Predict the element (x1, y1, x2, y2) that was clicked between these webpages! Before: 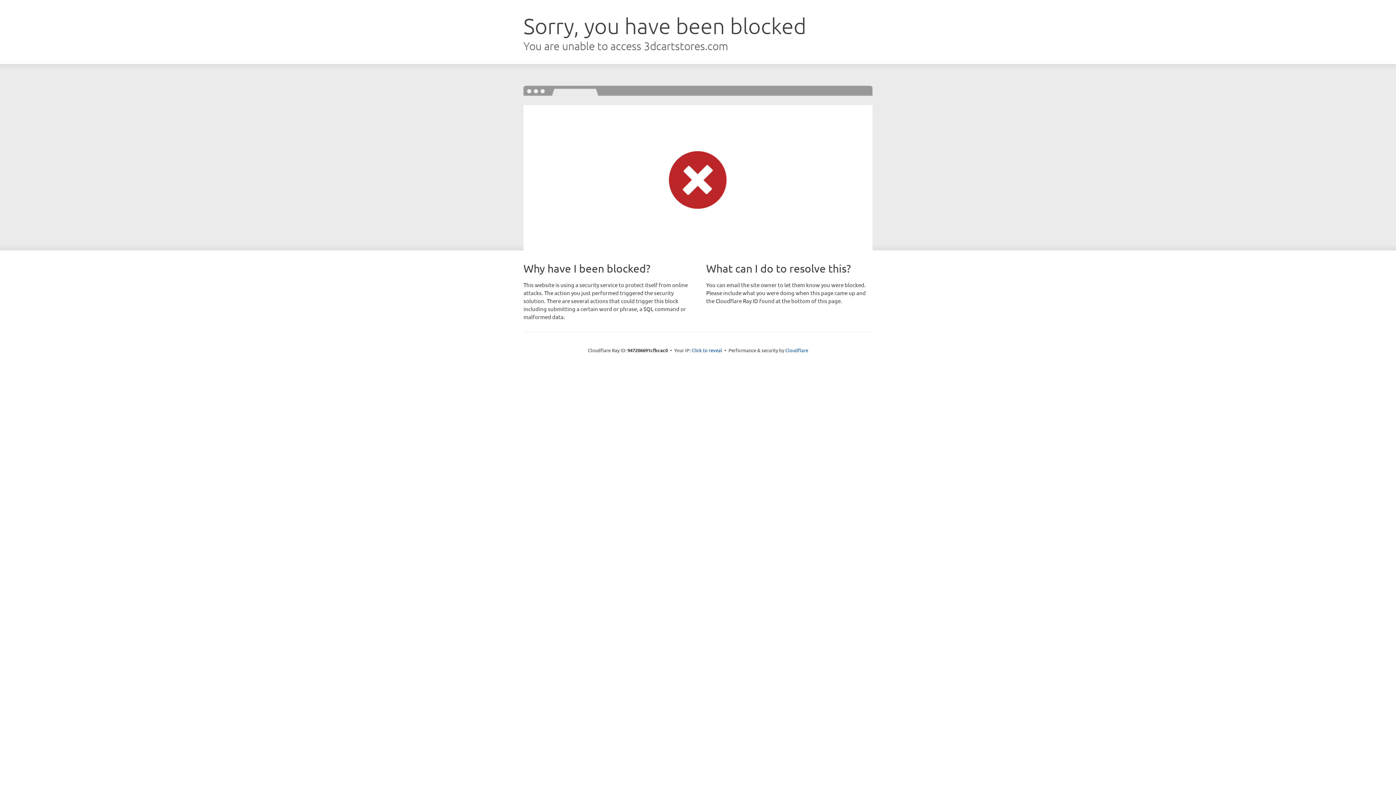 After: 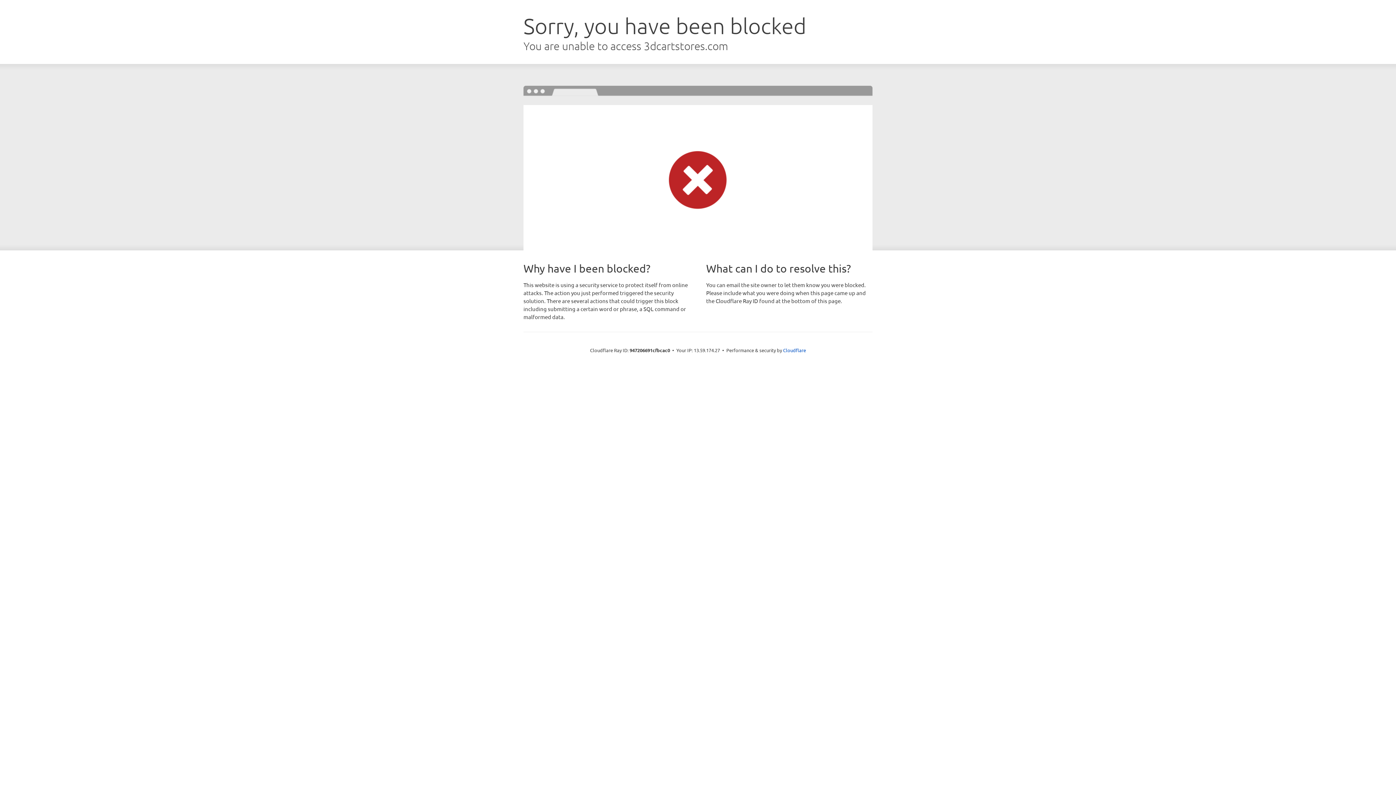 Action: label: Click to reveal bbox: (691, 346, 722, 353)